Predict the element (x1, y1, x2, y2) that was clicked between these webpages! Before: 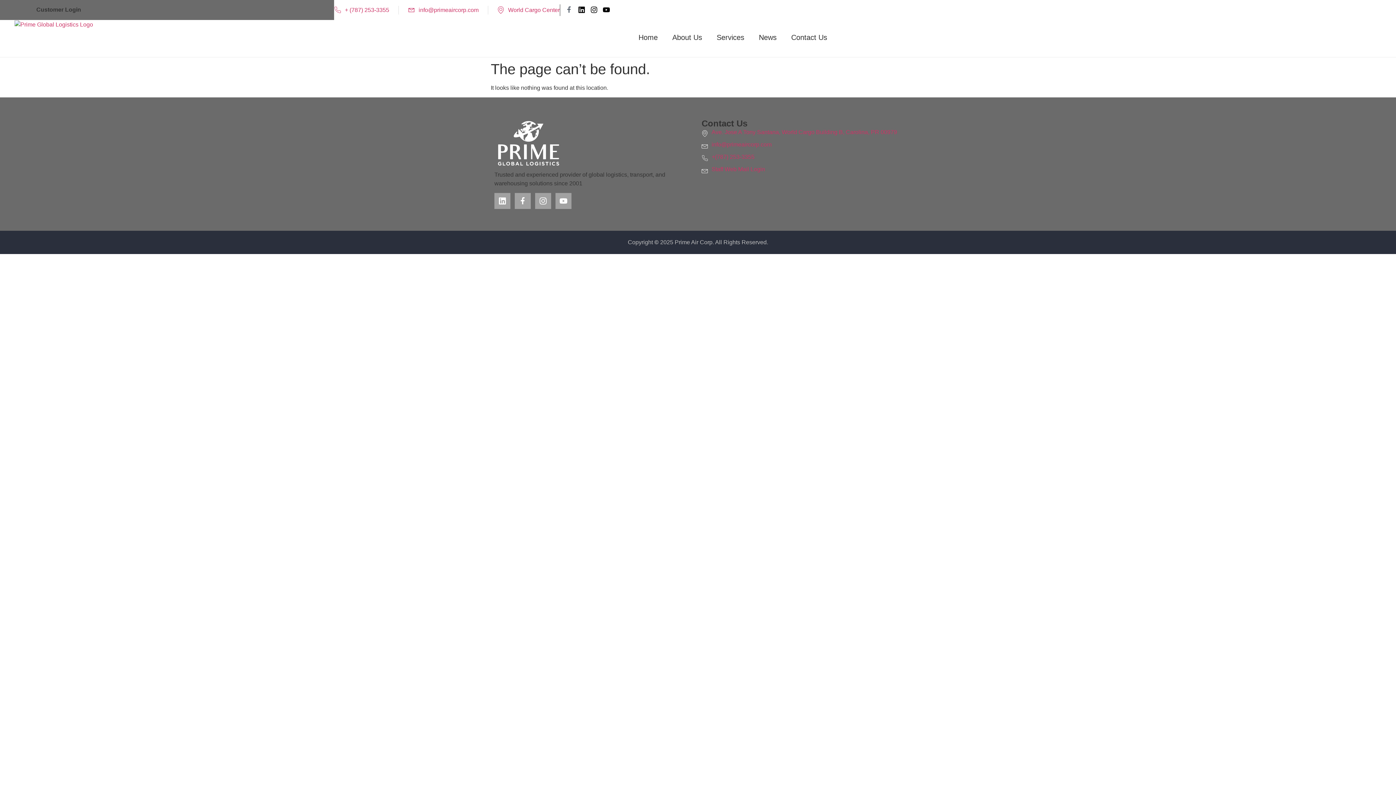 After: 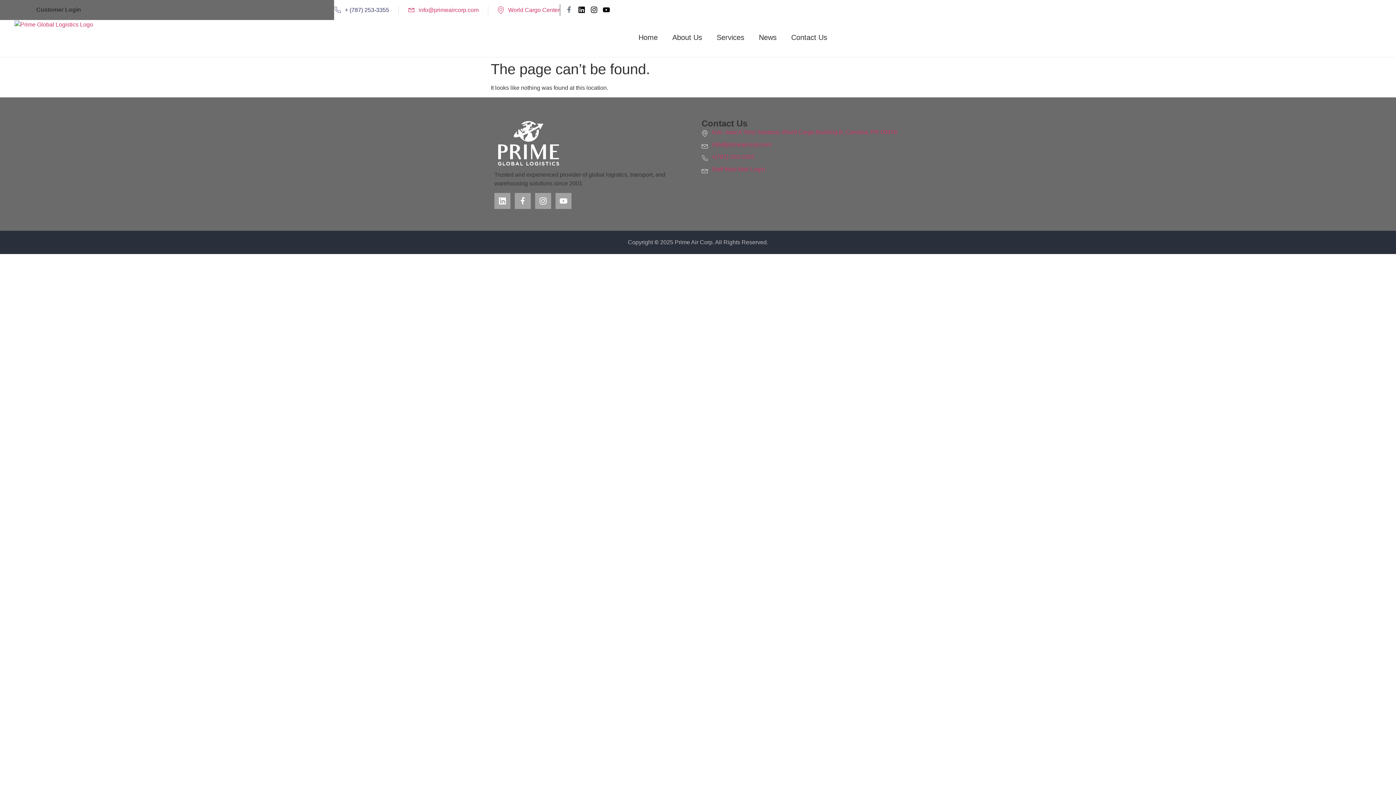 Action: label: + (787) 253-3355 bbox: (334, 5, 389, 14)